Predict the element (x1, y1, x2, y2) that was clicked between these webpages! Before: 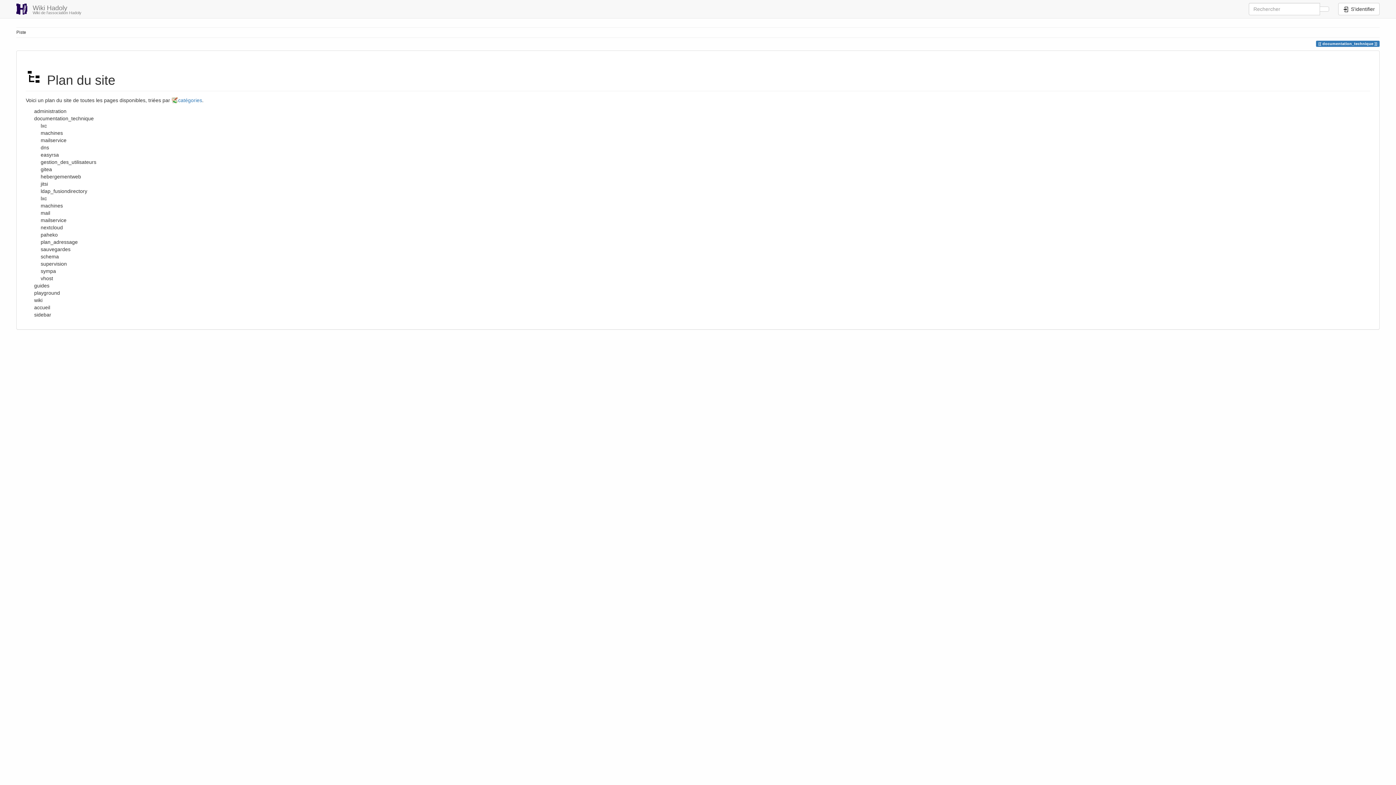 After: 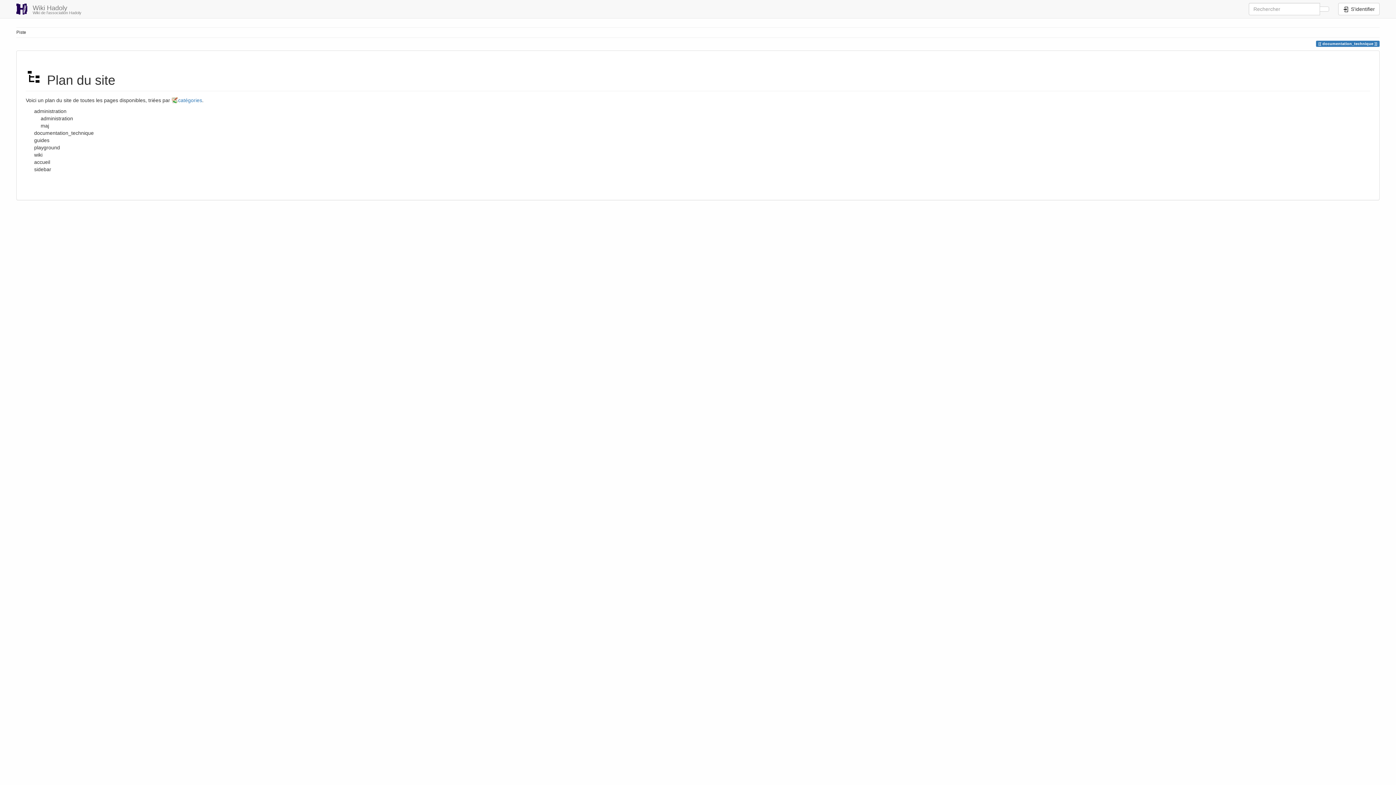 Action: bbox: (32, 108, 66, 114) label: administration